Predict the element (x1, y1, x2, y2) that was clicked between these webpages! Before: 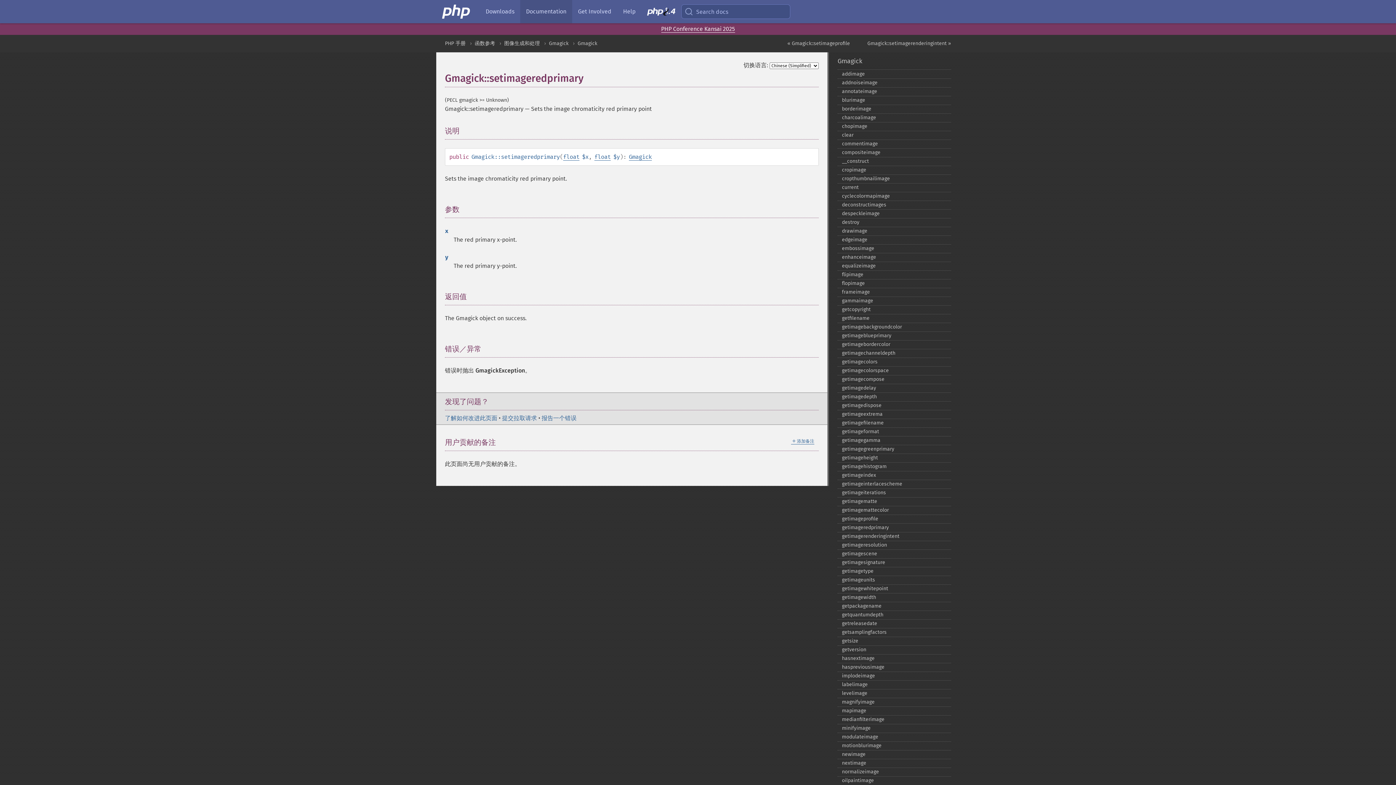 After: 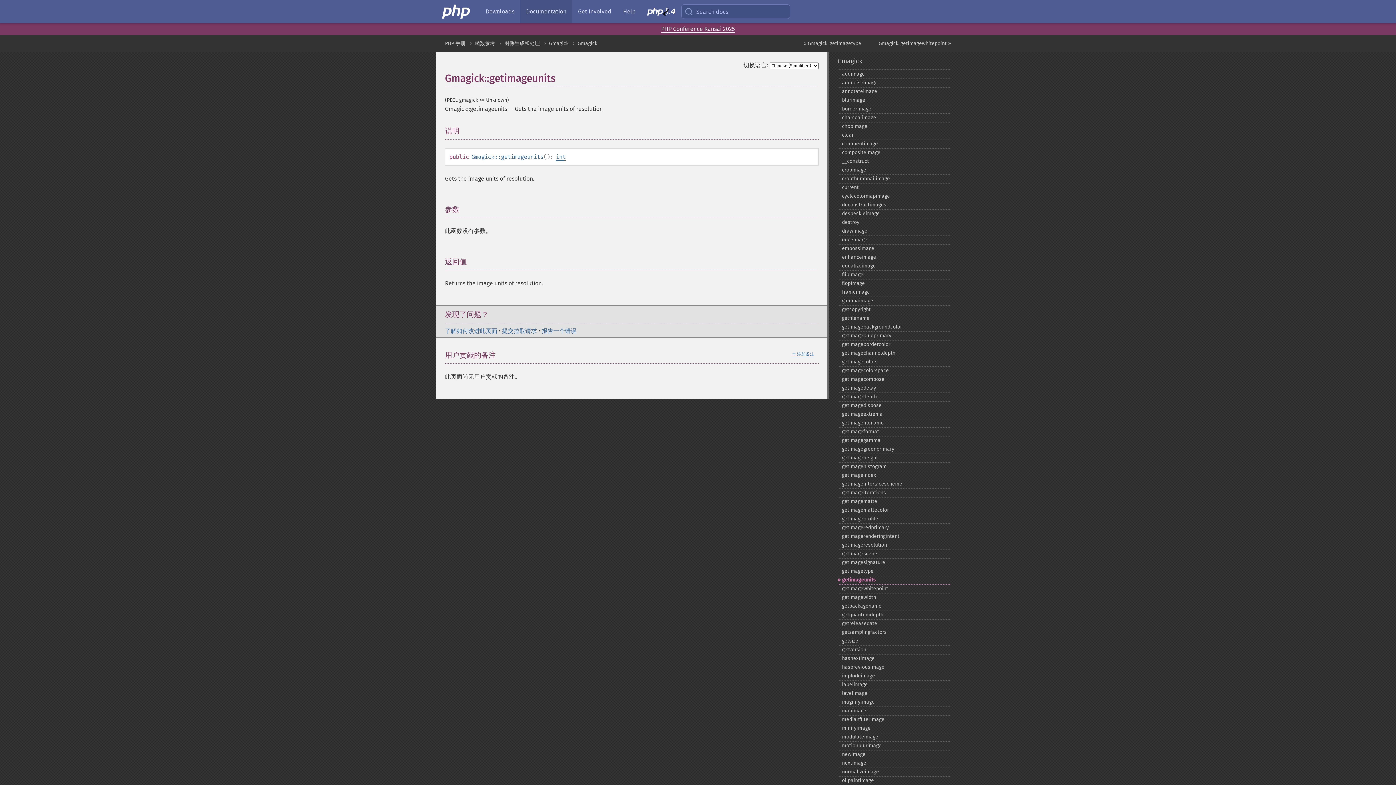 Action: label: getimageunits bbox: (837, 576, 951, 585)